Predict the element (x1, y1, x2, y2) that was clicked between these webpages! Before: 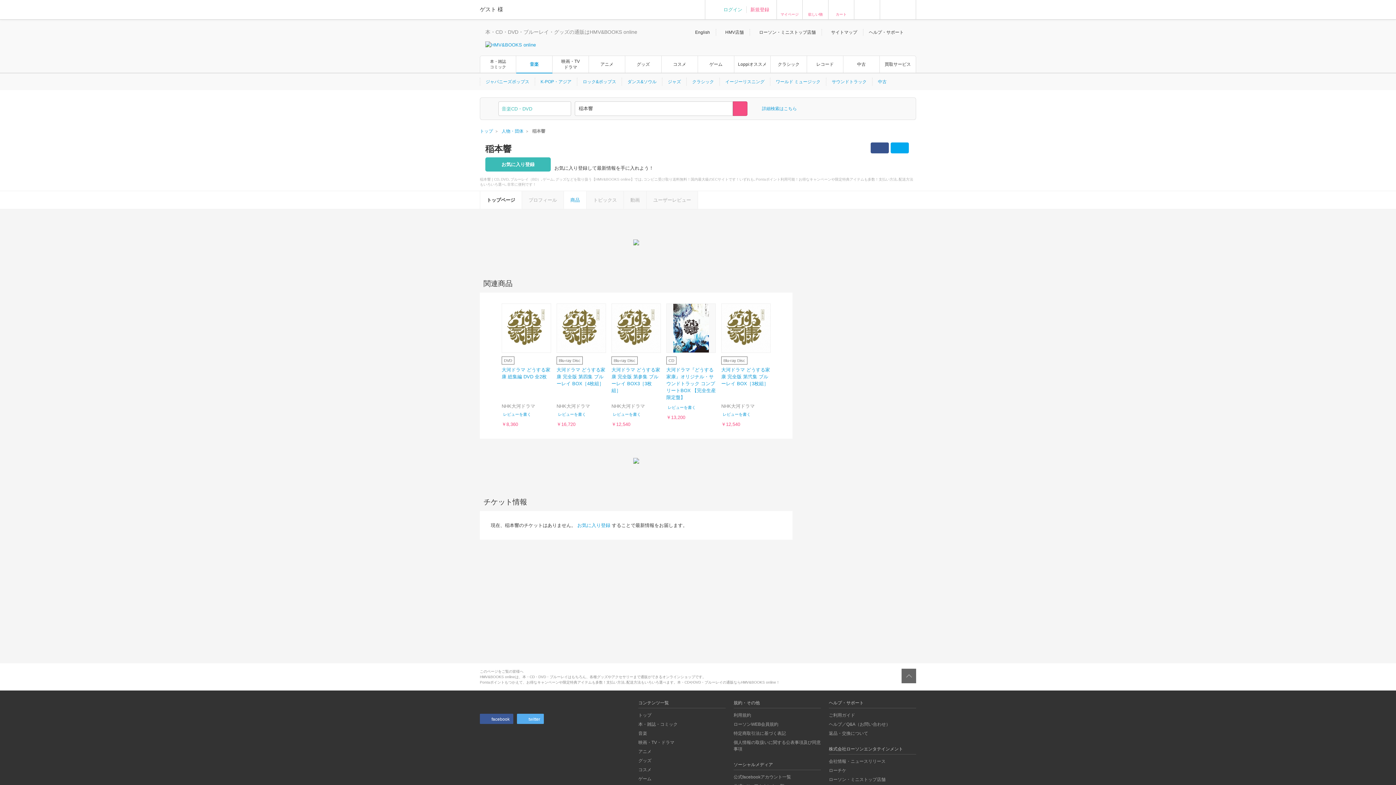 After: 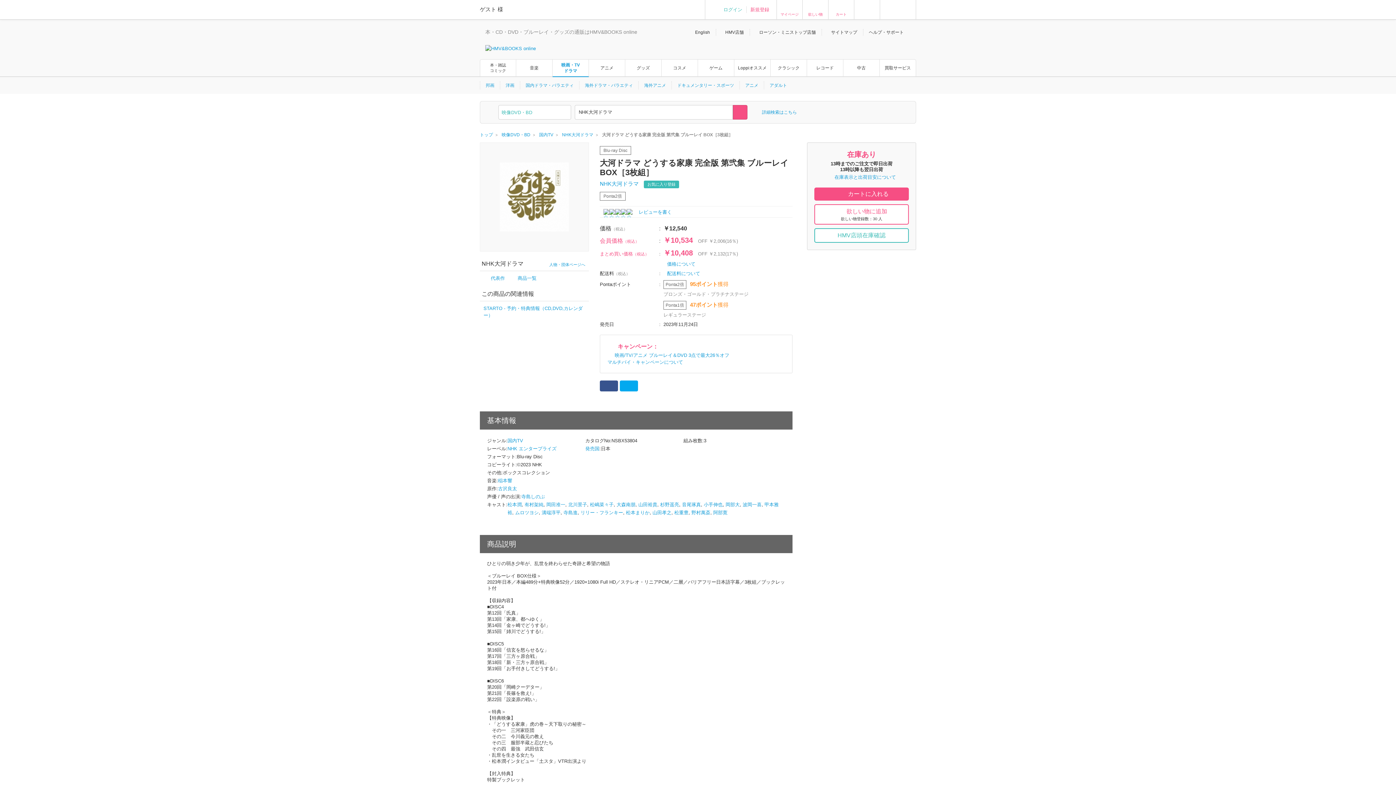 Action: label: 大河ドラマ どうする家康 完全版 第弐集 ブルーレイ BOX［3枚組］ bbox: (721, 367, 770, 386)